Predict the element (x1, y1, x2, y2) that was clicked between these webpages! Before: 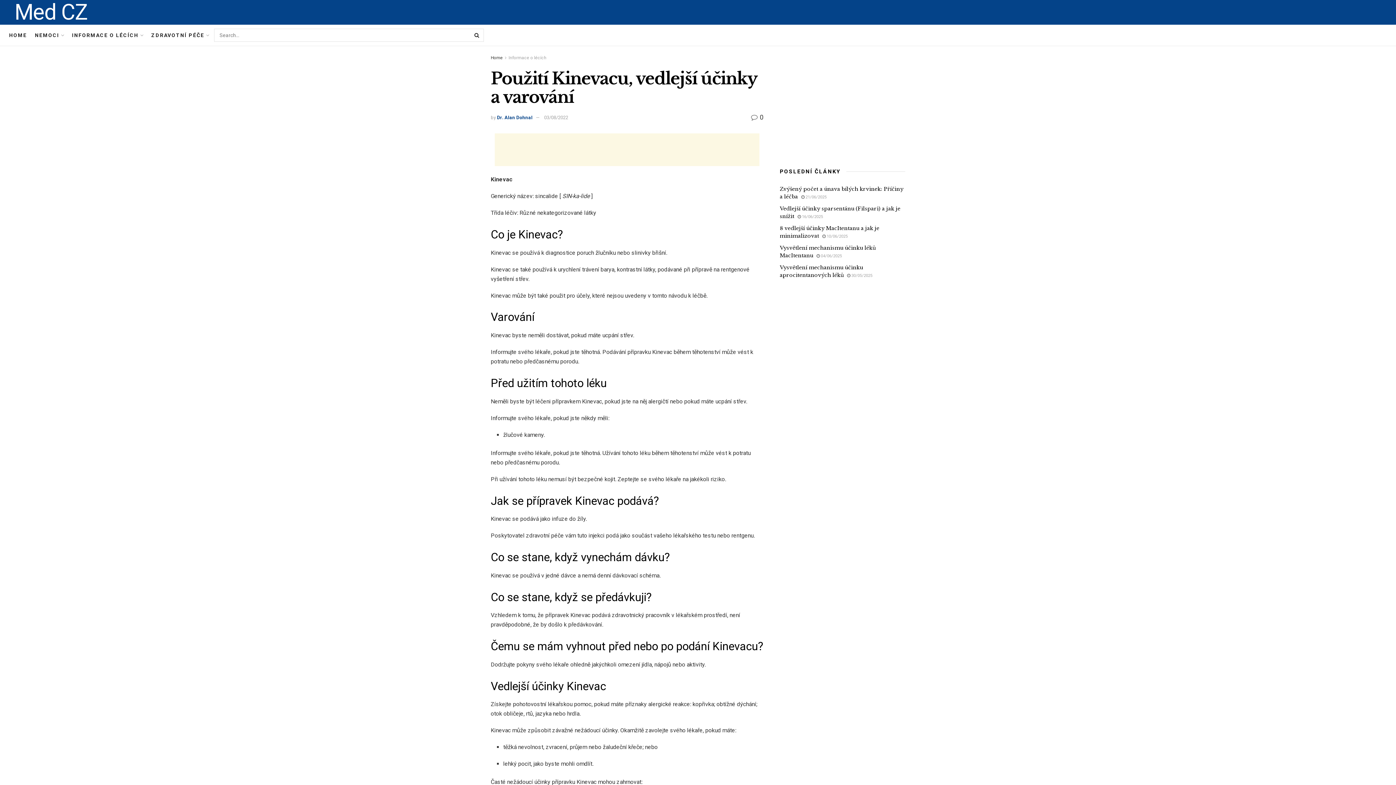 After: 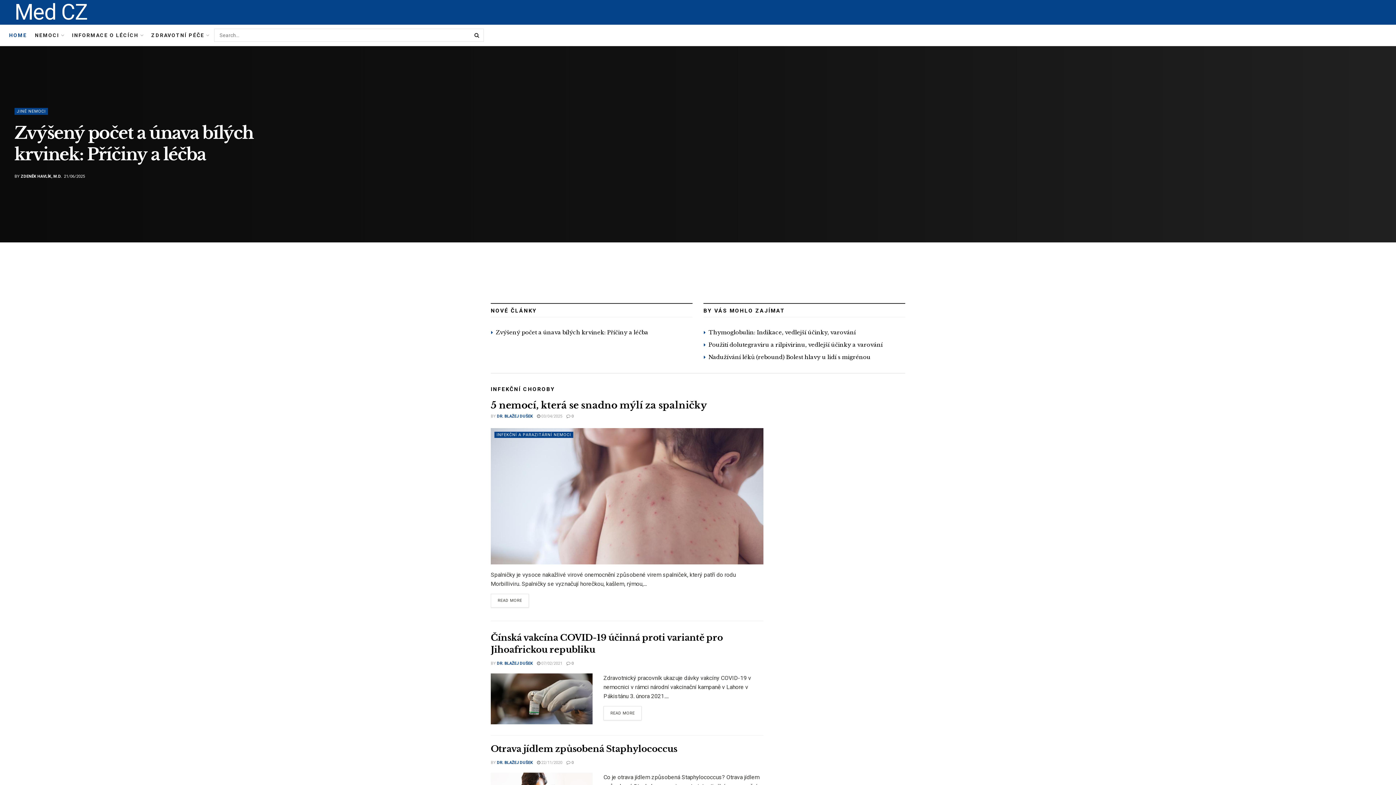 Action: label: Med CZ bbox: (9, 1, 87, 23)